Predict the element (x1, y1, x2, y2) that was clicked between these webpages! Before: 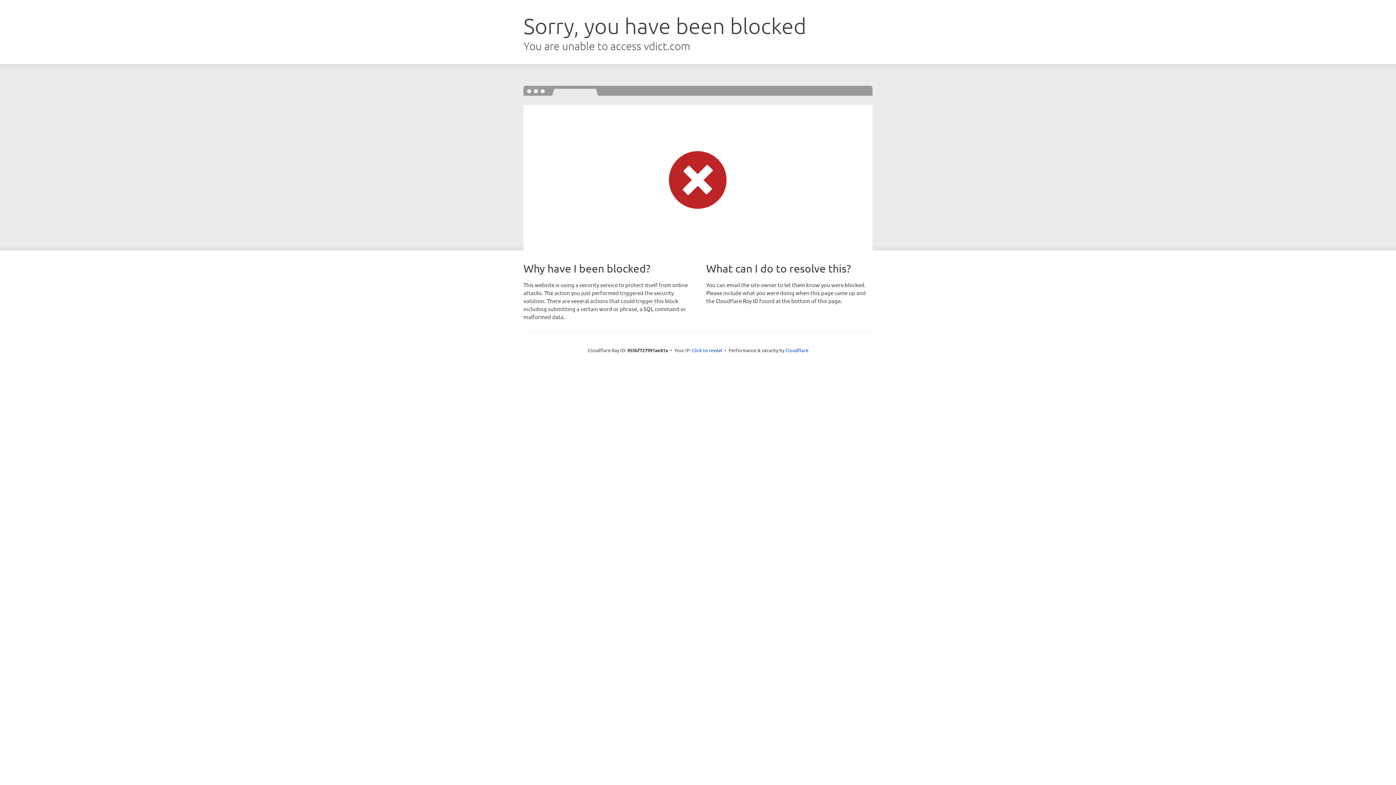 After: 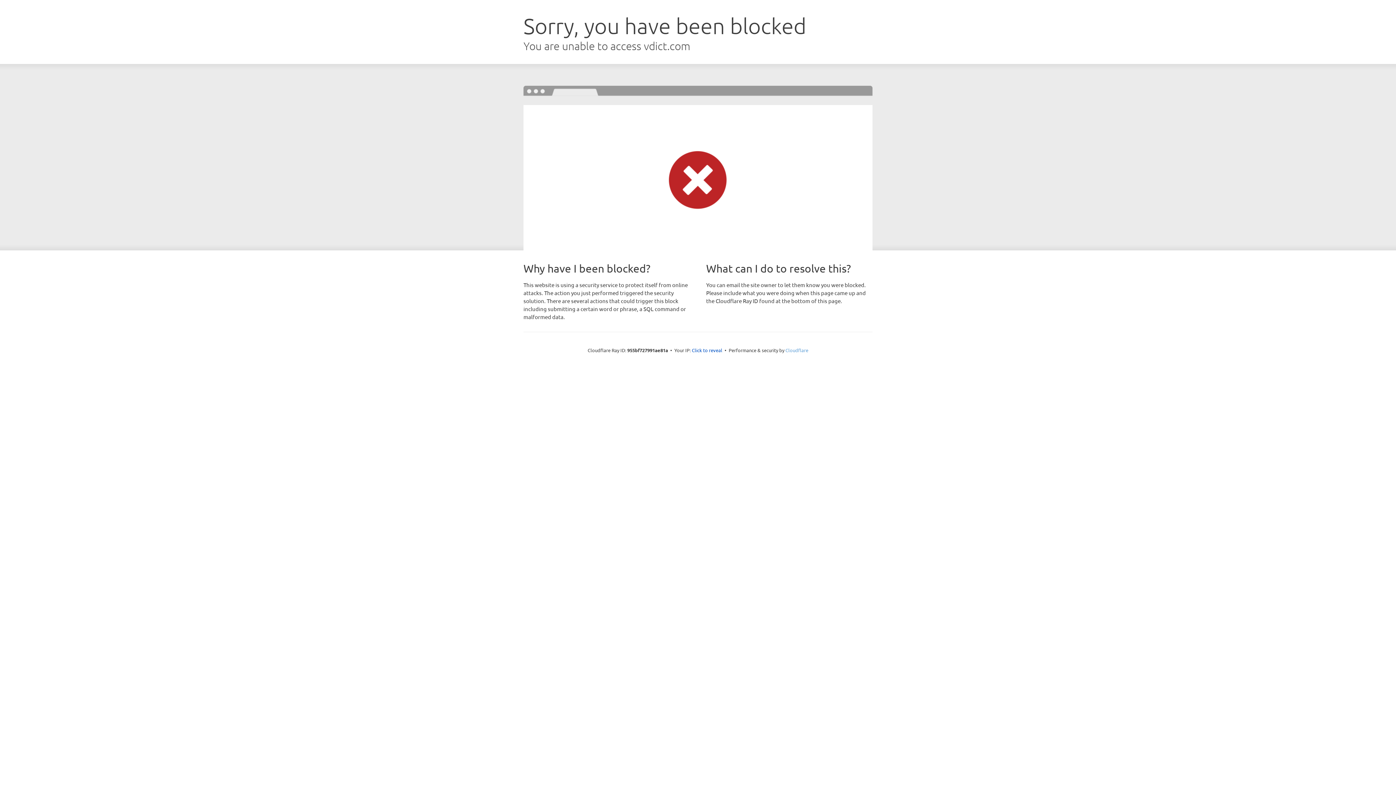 Action: label: Cloudflare bbox: (785, 347, 808, 353)